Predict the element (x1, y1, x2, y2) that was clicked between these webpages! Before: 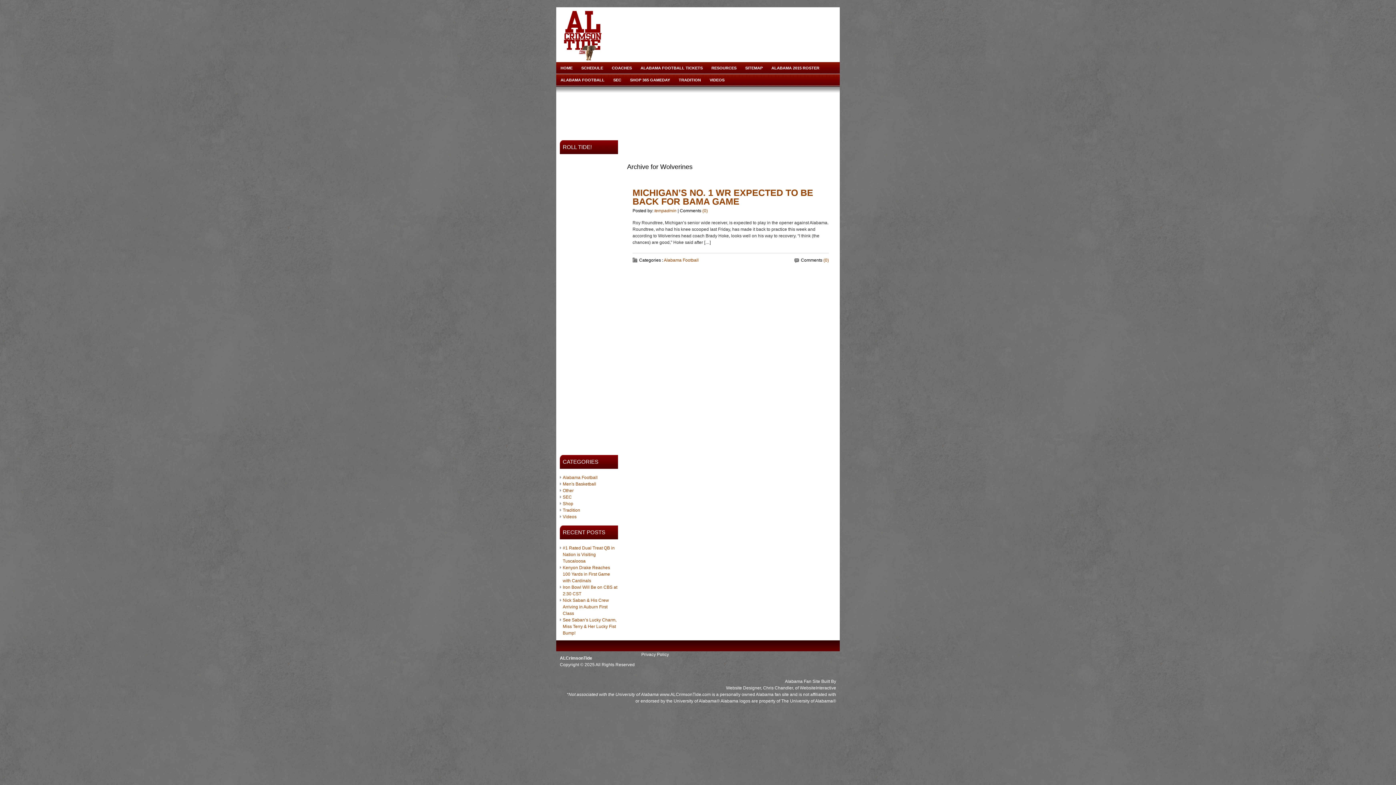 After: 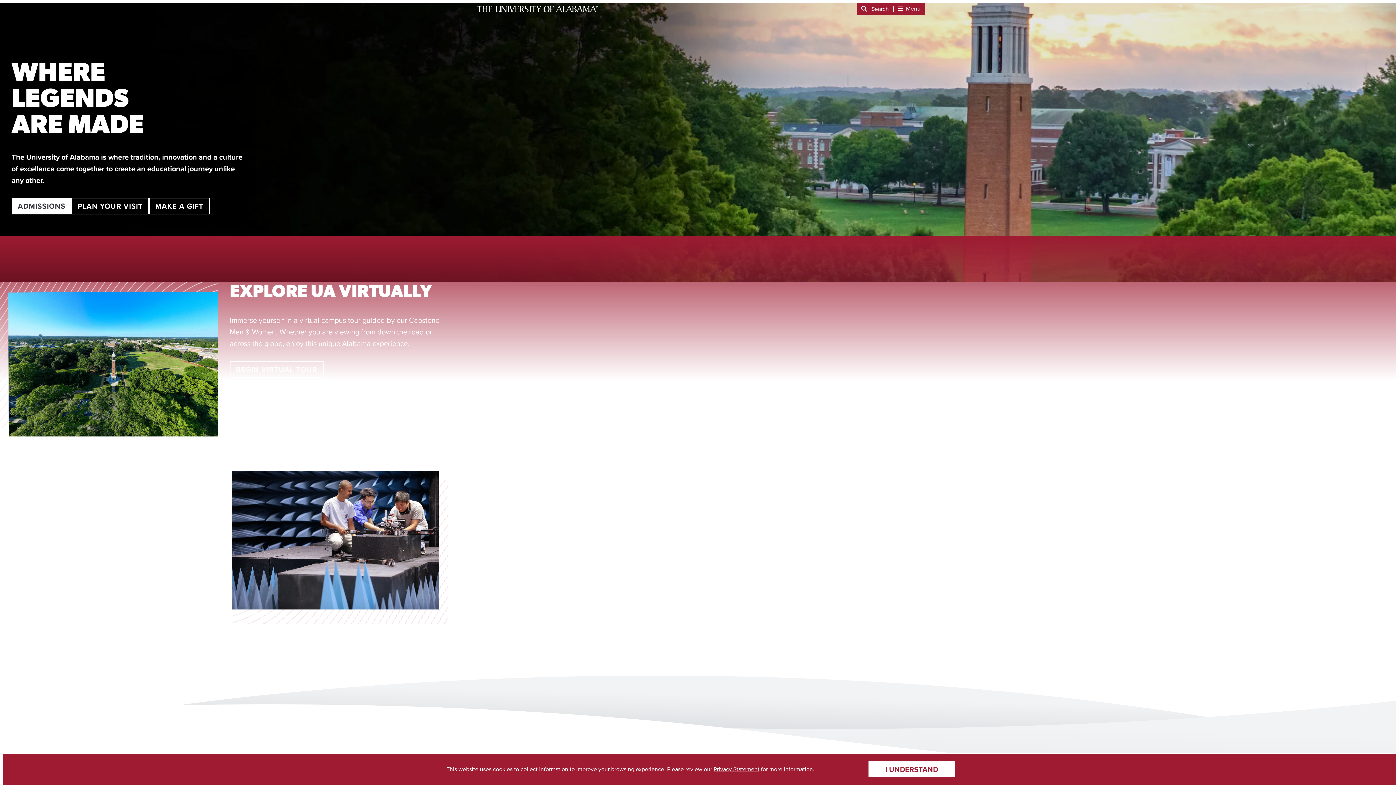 Action: bbox: (673, 698, 720, 704) label: University of Alabama®